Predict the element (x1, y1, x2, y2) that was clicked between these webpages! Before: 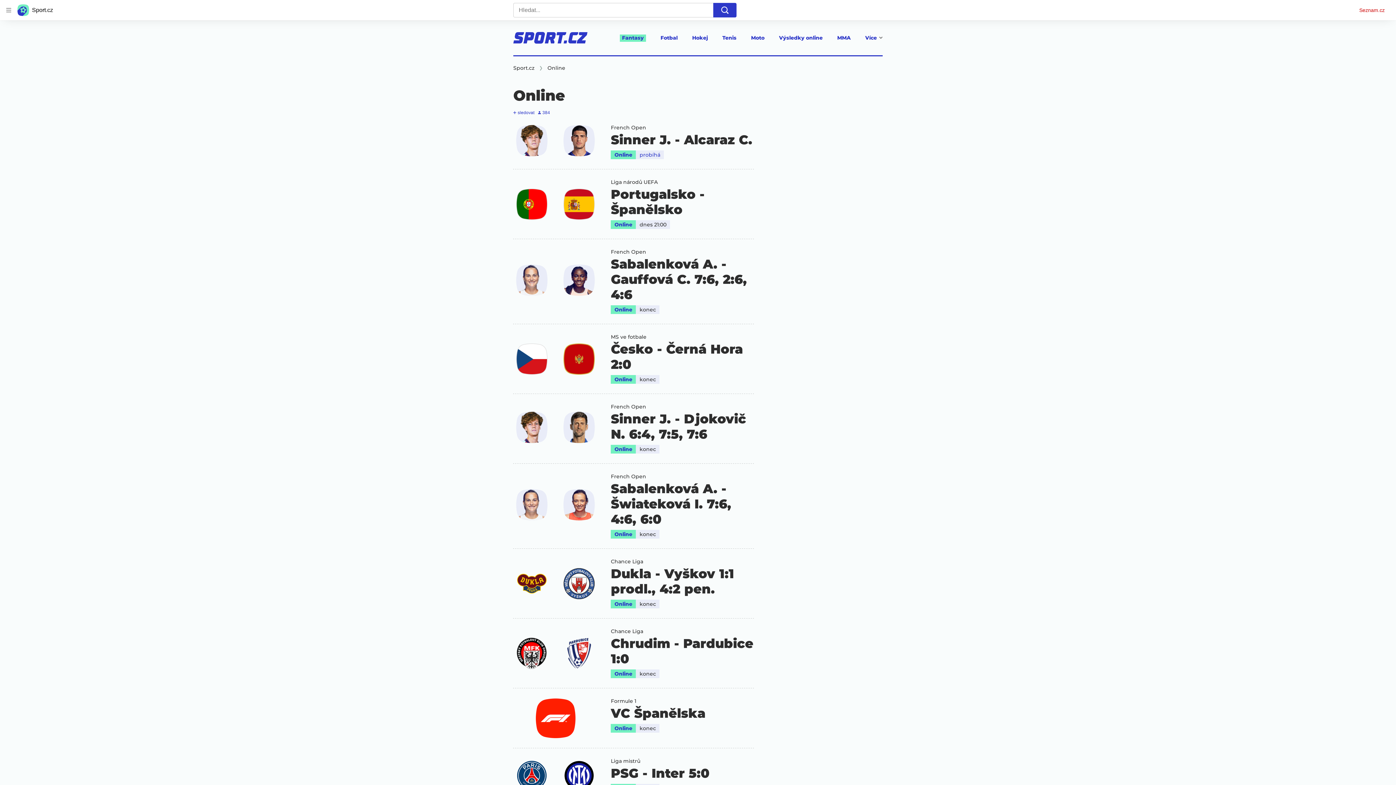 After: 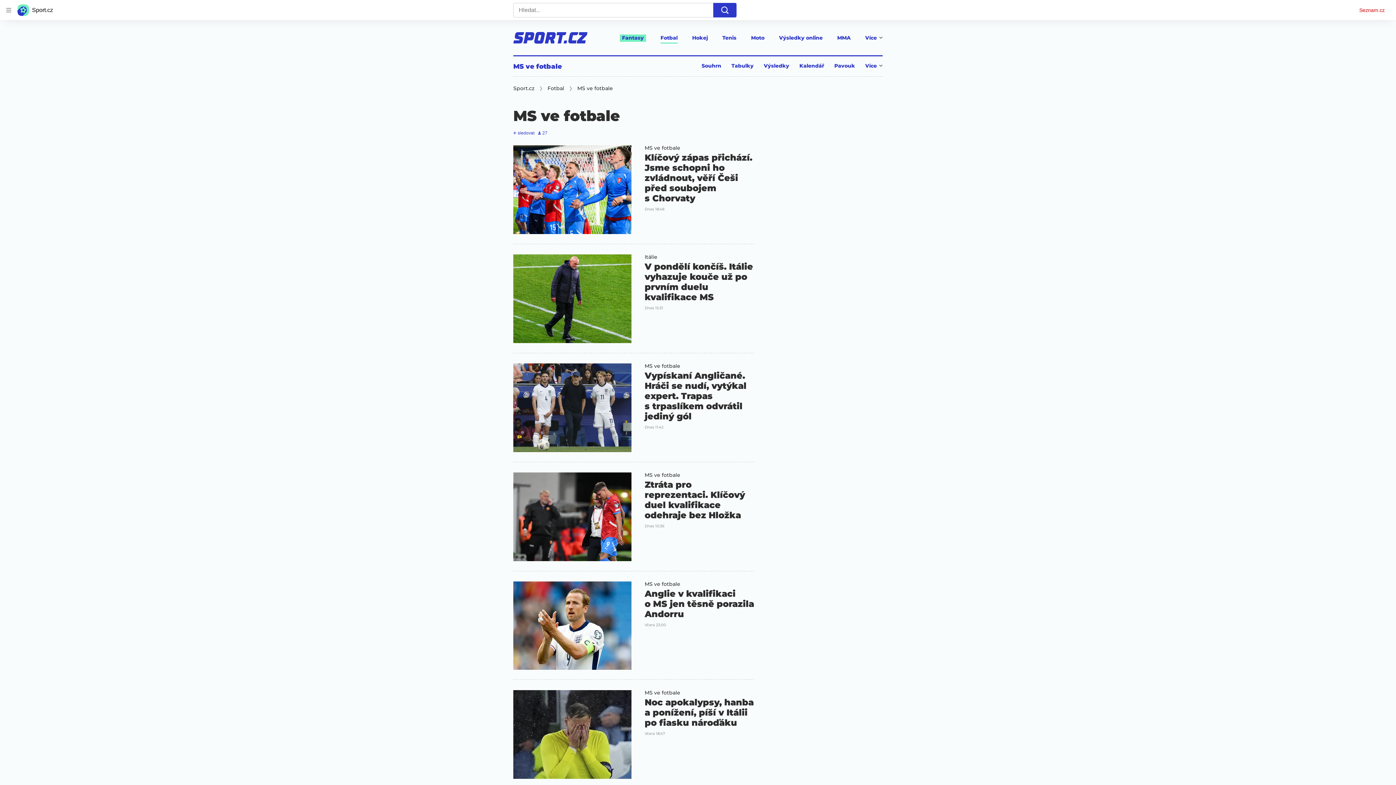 Action: bbox: (611, 334, 754, 339) label: MS ve fotbale